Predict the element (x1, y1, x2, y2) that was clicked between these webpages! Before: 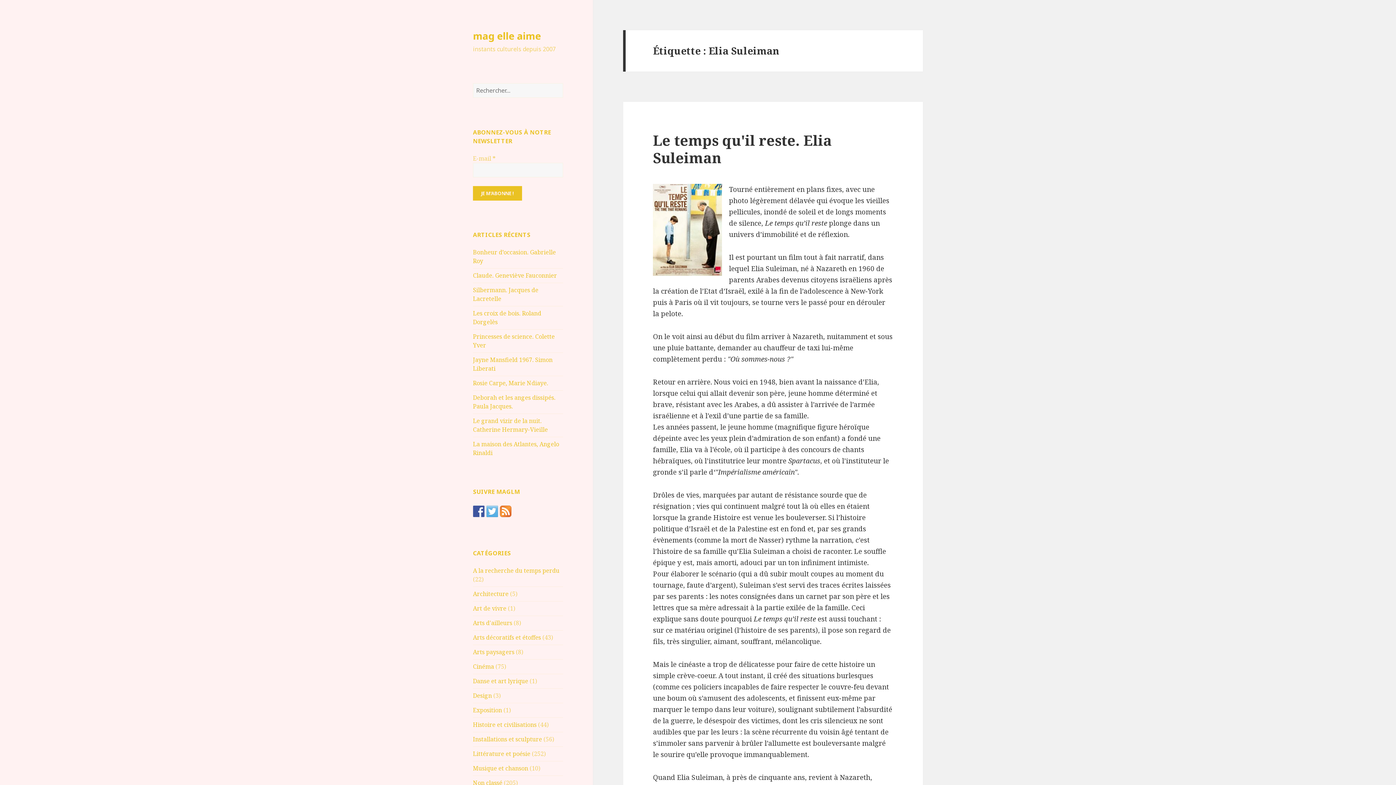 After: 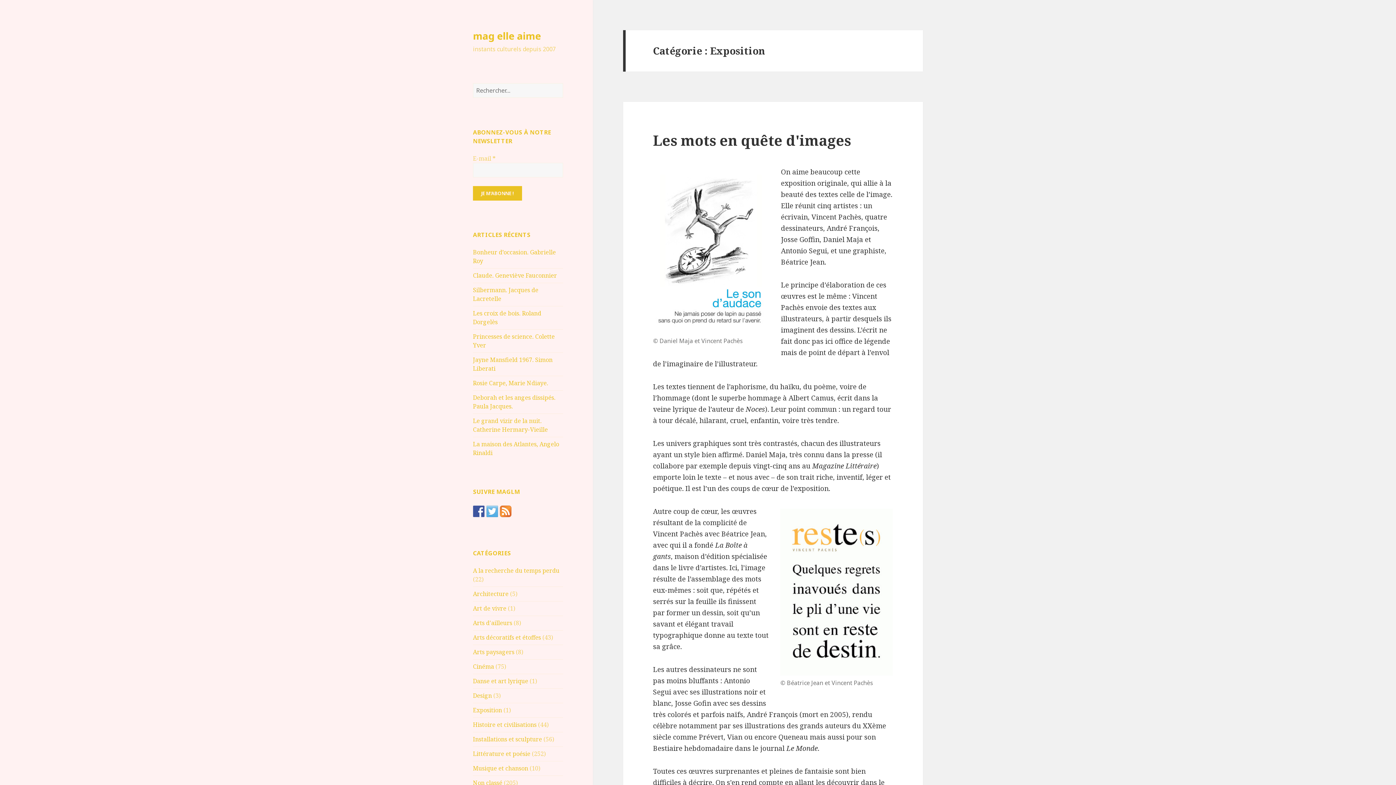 Action: bbox: (473, 706, 502, 714) label: Exposition